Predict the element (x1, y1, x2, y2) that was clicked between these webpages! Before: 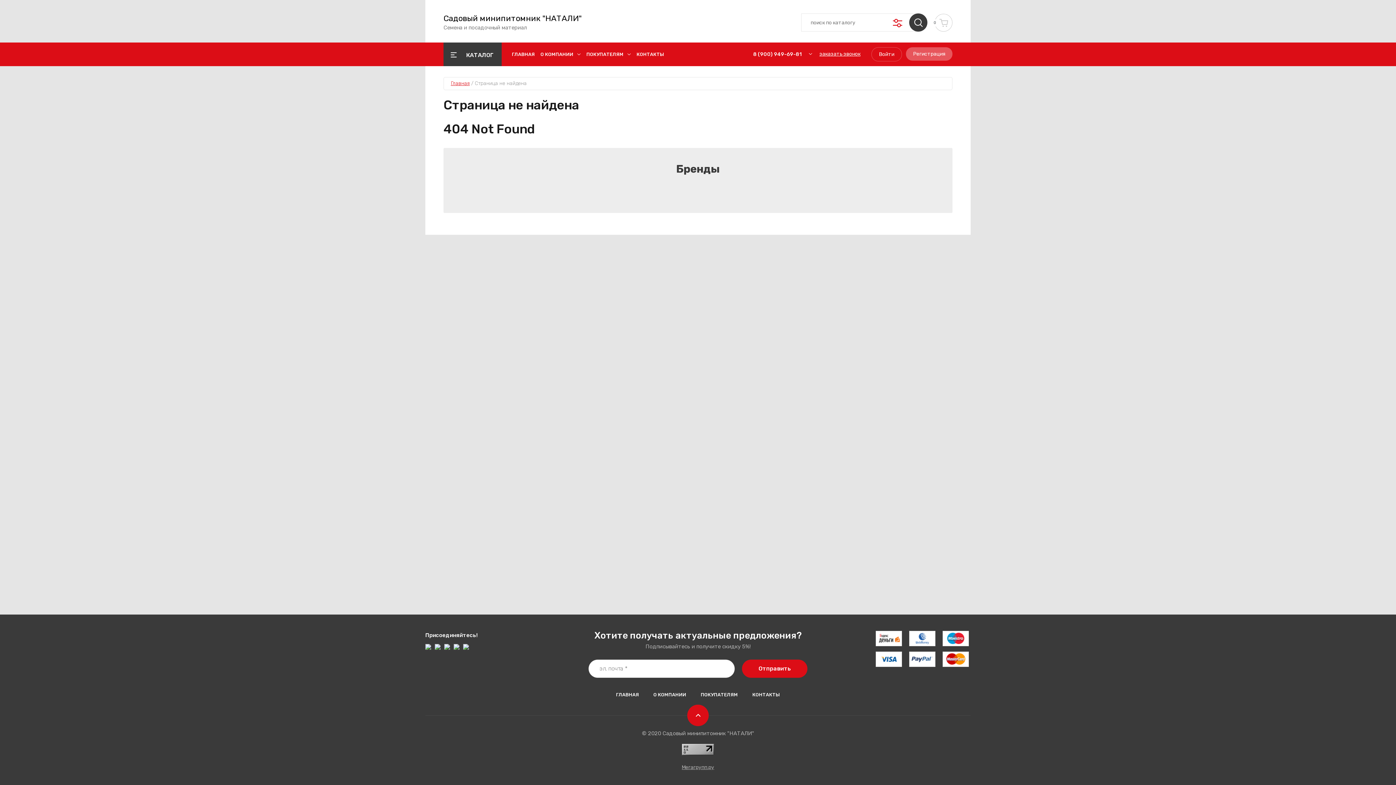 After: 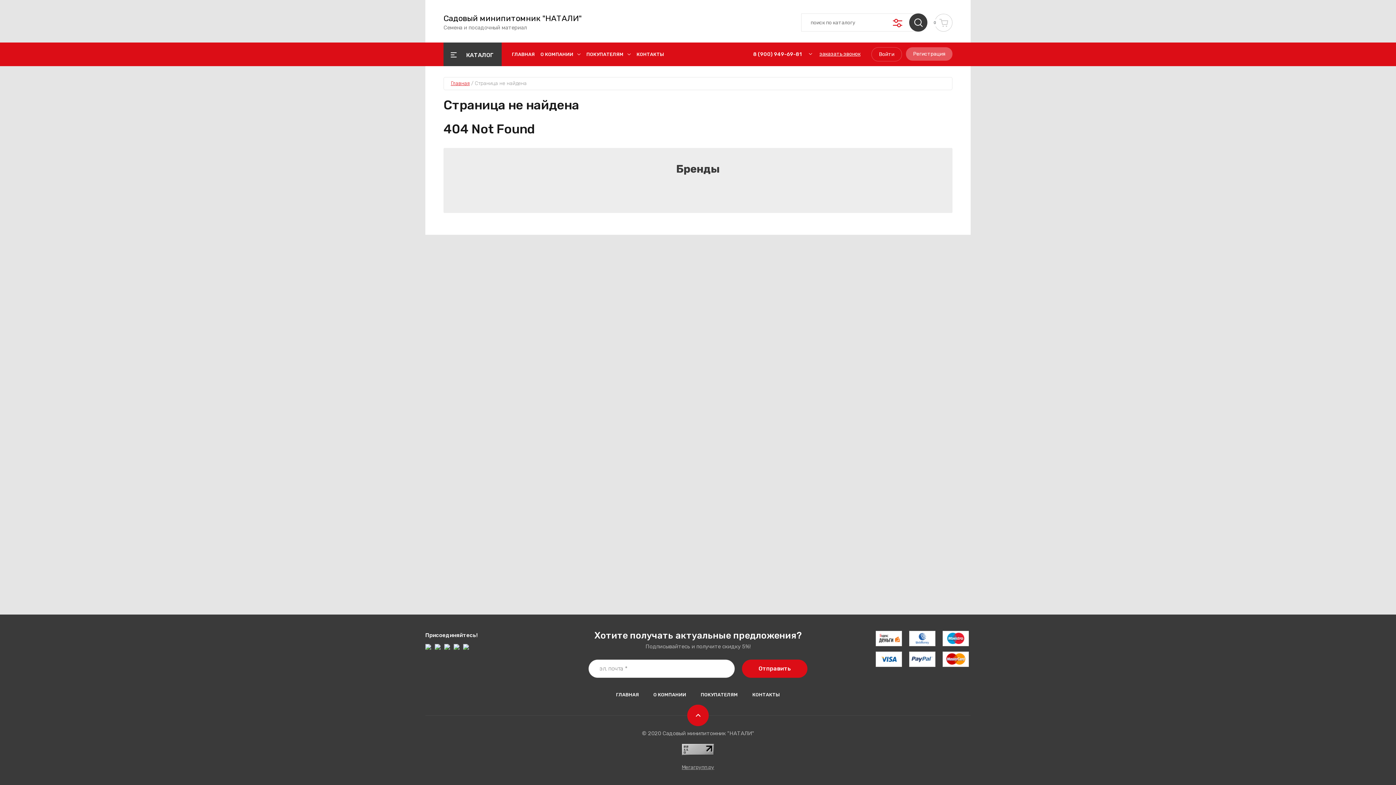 Action: bbox: (444, 644, 450, 650)